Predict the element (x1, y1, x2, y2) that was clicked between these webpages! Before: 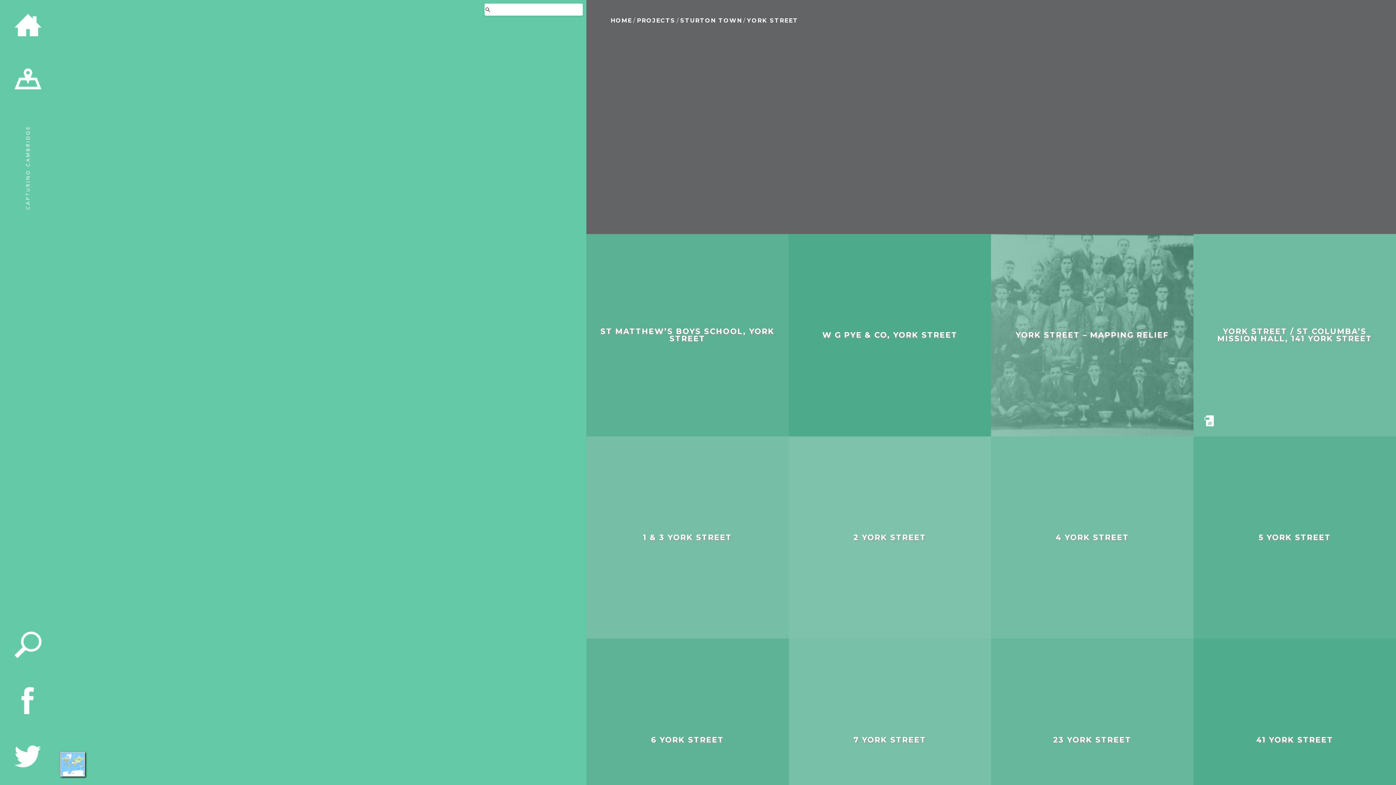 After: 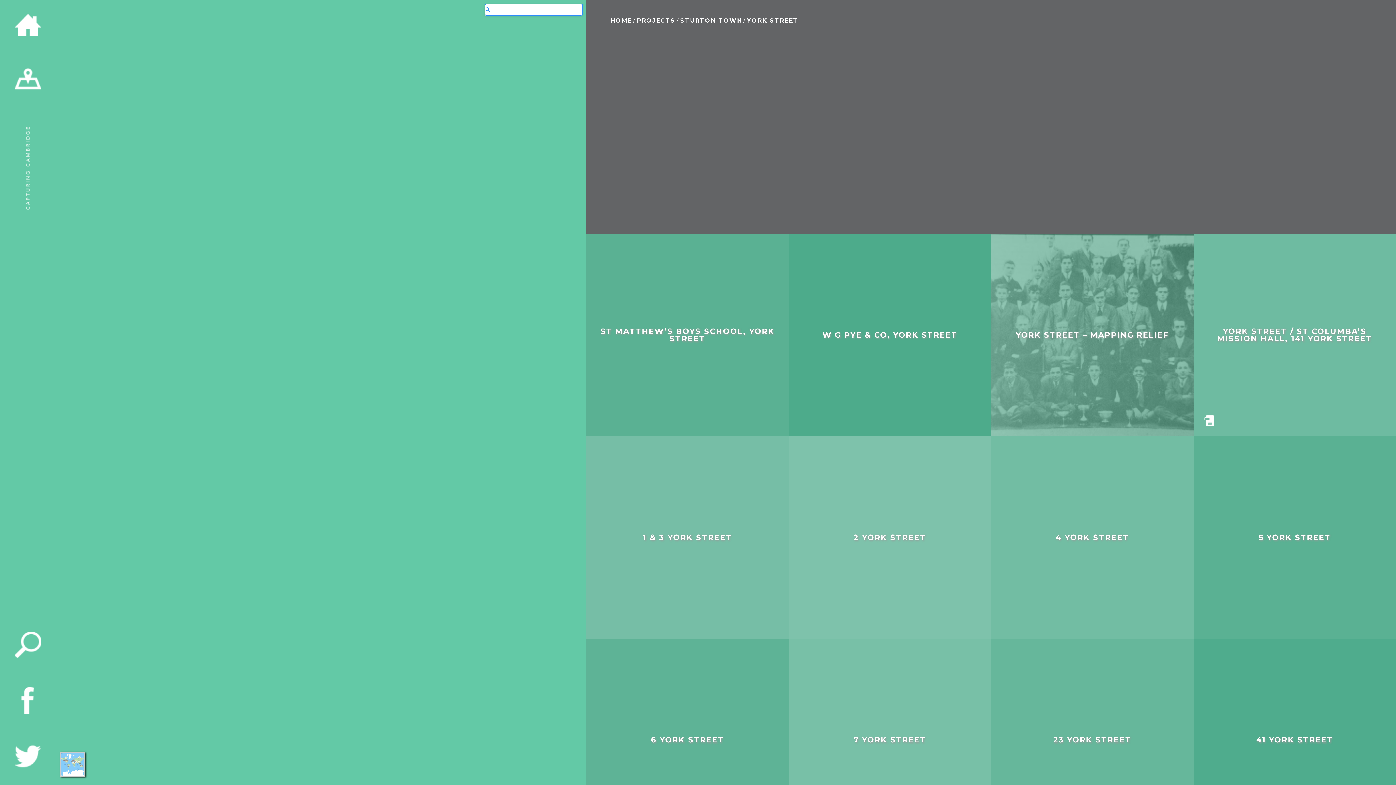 Action: bbox: (485, 4, 490, 14)